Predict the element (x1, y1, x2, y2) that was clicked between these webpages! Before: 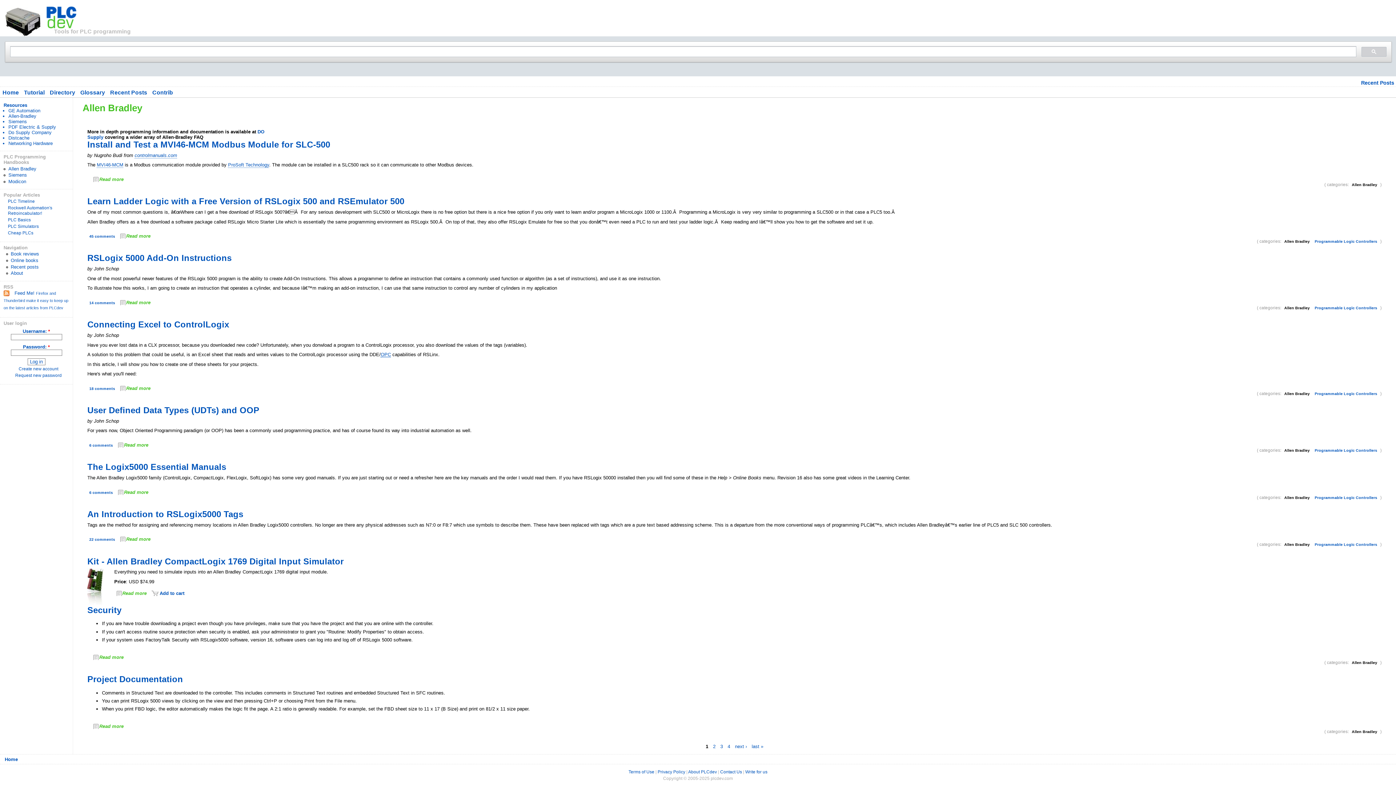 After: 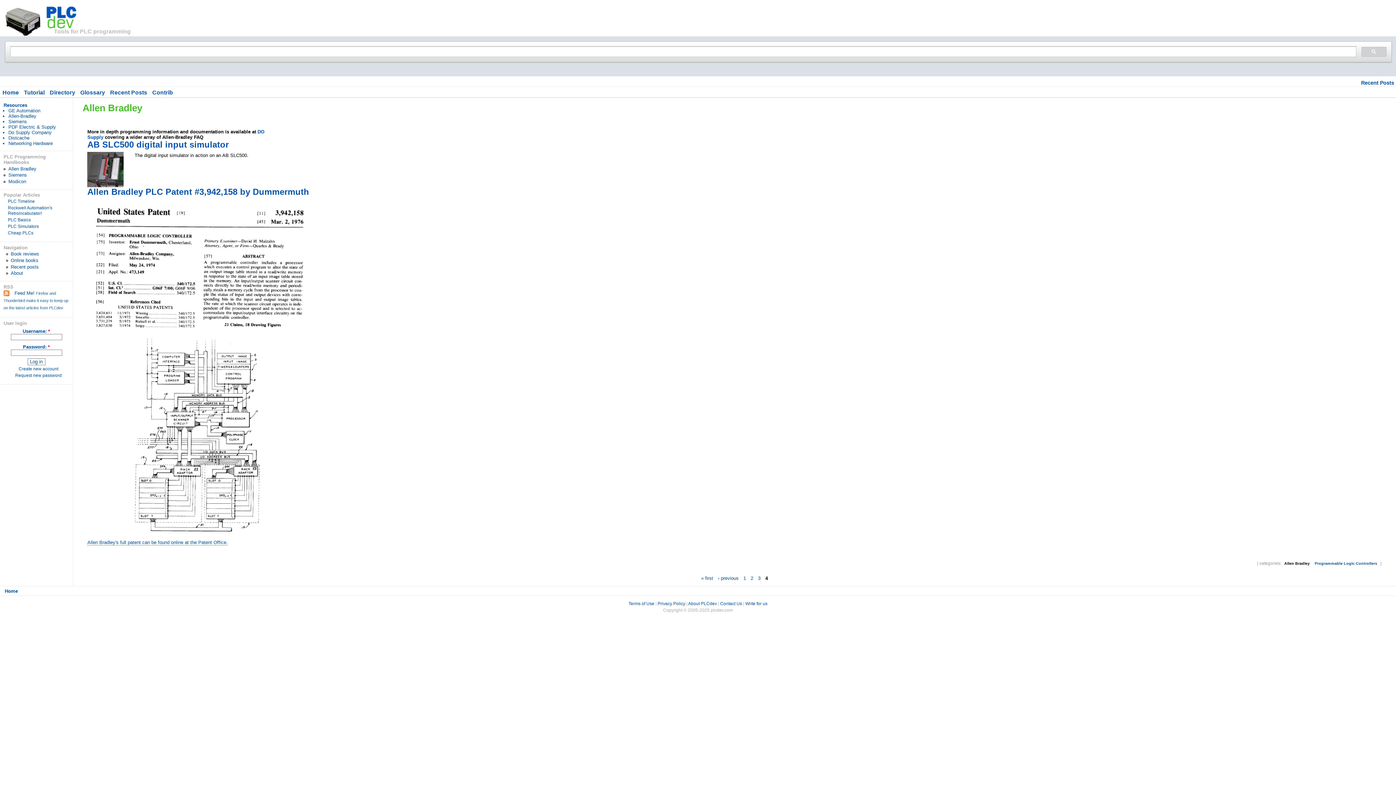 Action: bbox: (725, 741, 732, 752) label: 4